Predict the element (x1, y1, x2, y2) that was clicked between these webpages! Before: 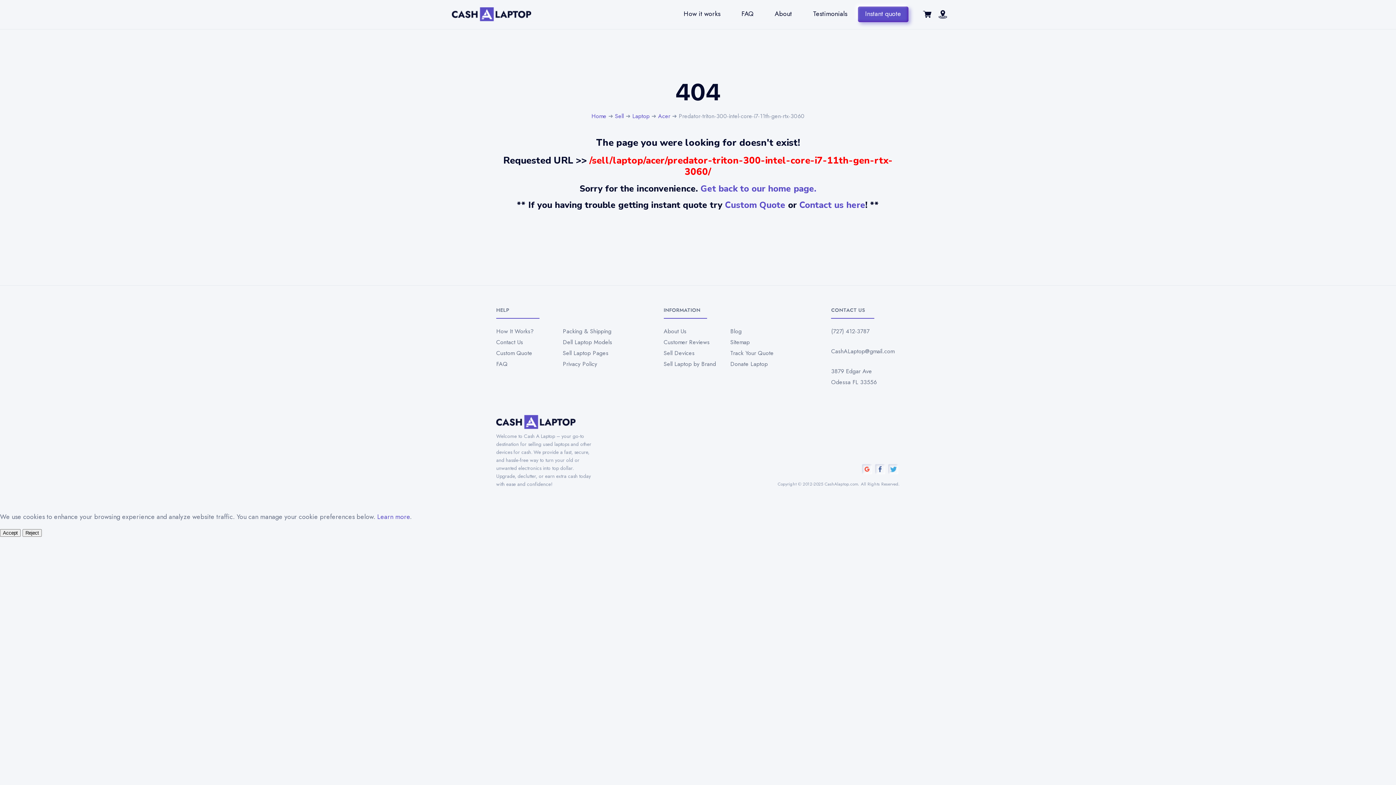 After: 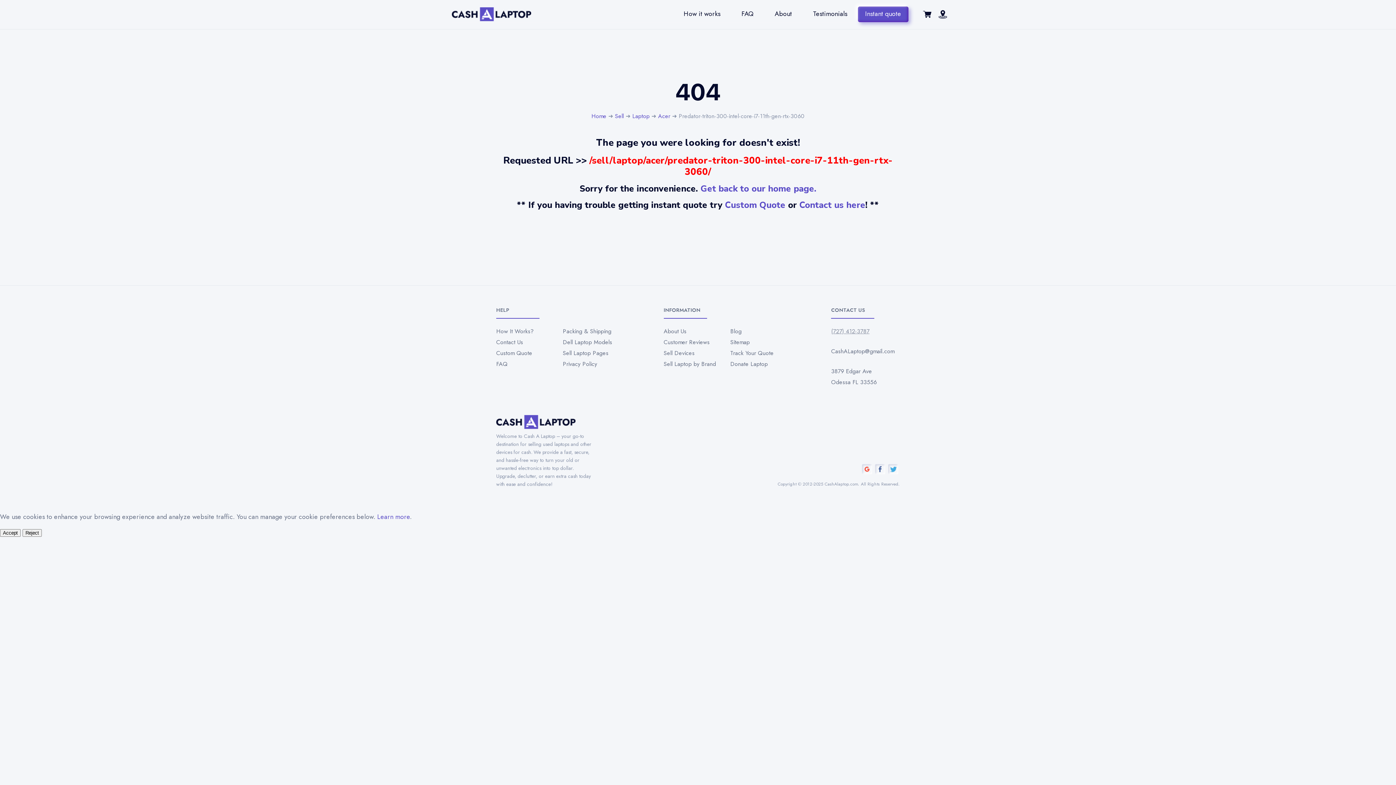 Action: bbox: (831, 326, 900, 346) label: (727) 412-3787